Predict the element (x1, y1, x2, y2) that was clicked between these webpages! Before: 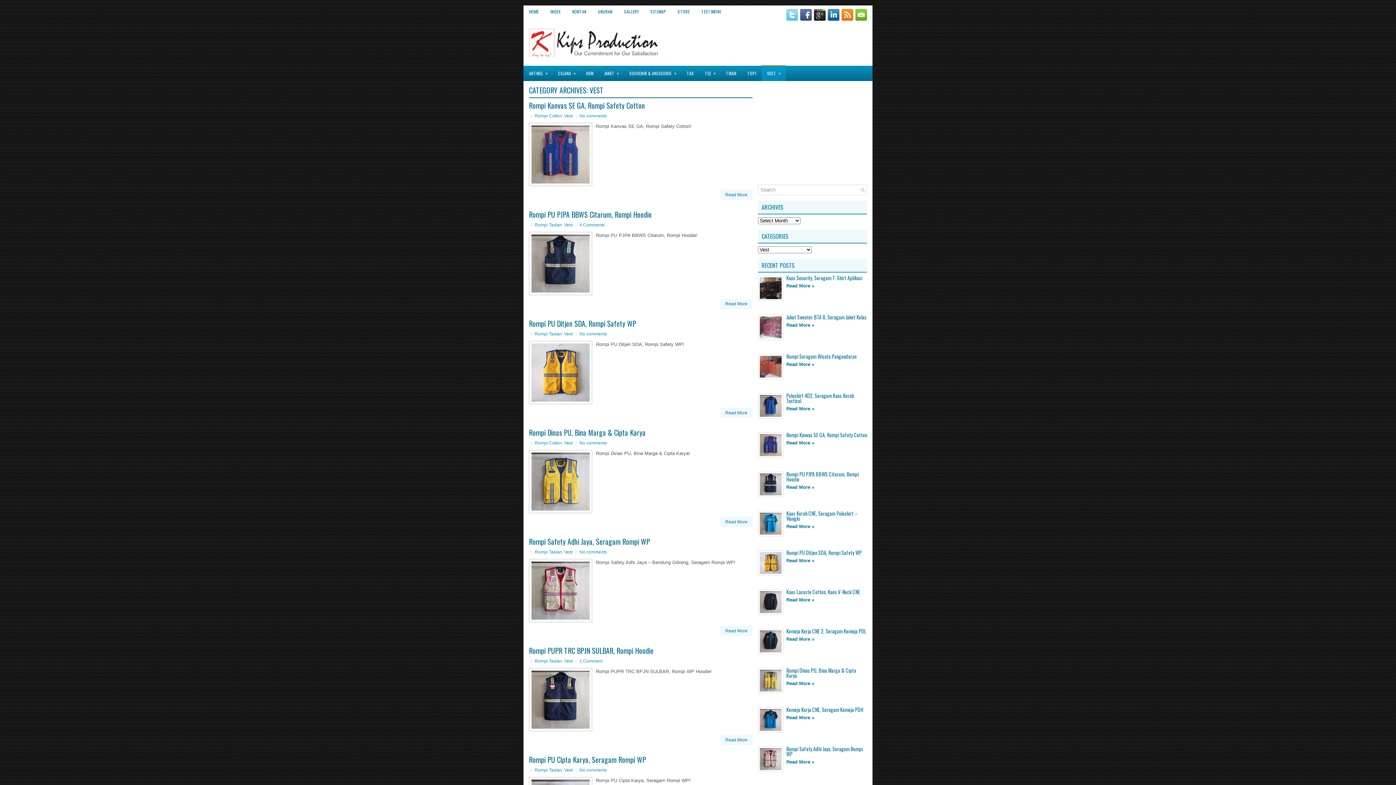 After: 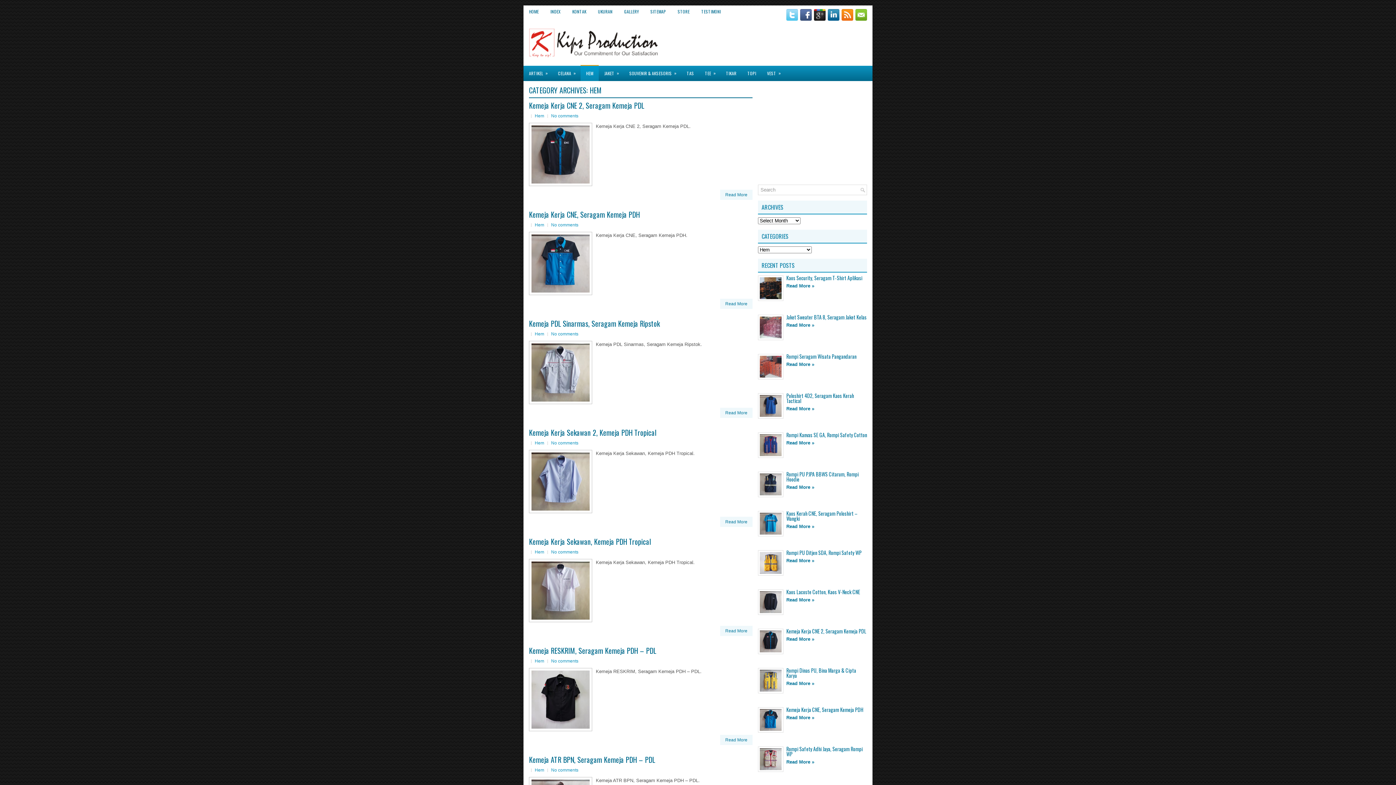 Action: label: HEM bbox: (580, 65, 598, 81)